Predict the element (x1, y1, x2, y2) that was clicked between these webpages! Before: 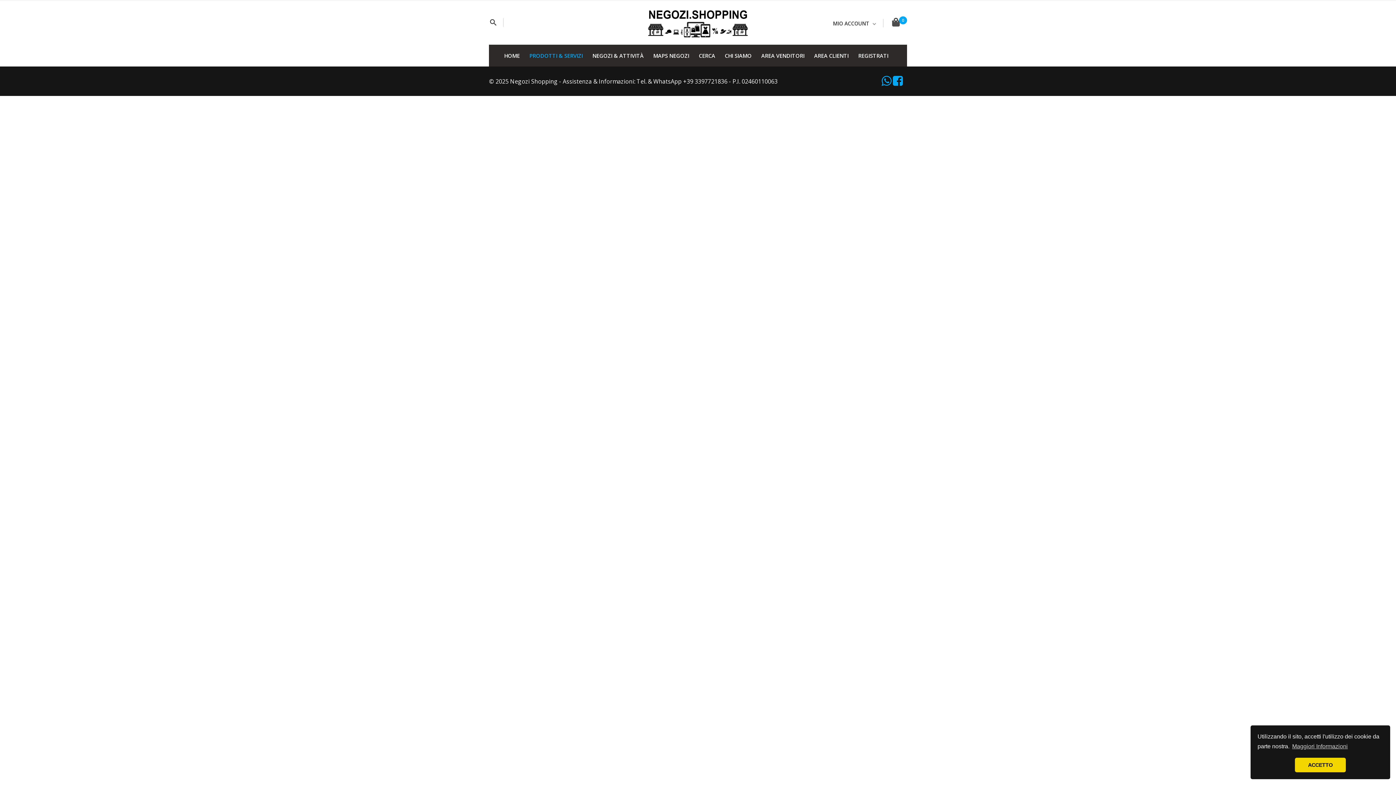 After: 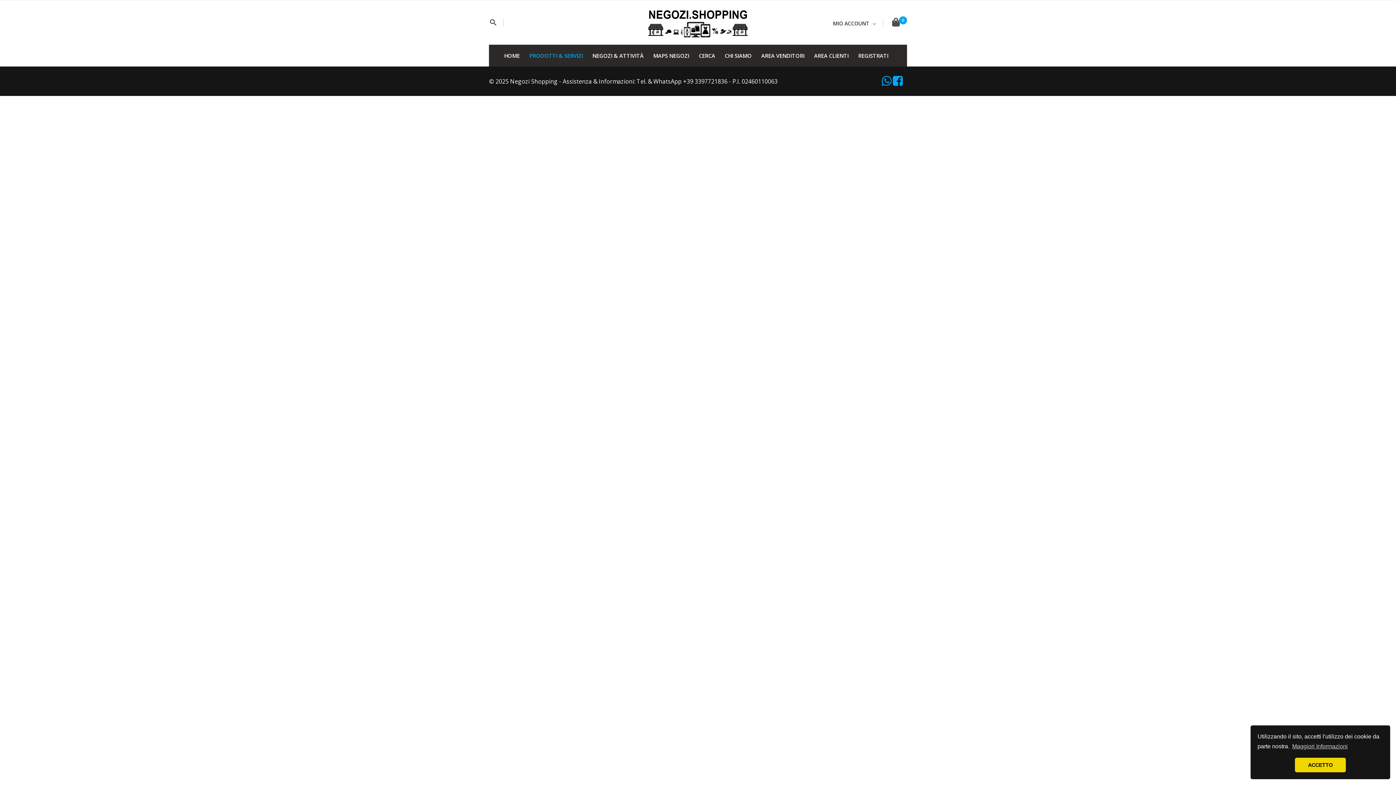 Action: label: 0 bbox: (892, 17, 907, 27)